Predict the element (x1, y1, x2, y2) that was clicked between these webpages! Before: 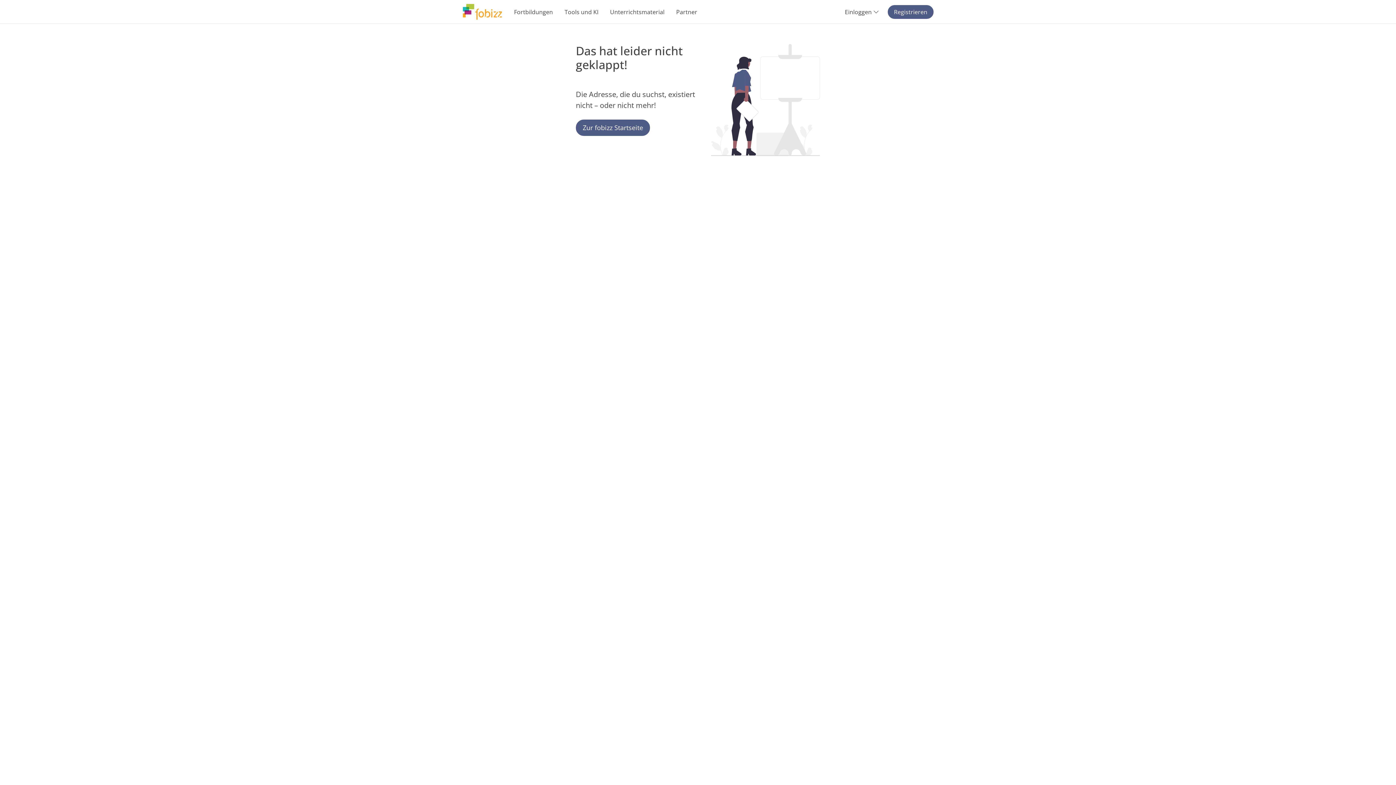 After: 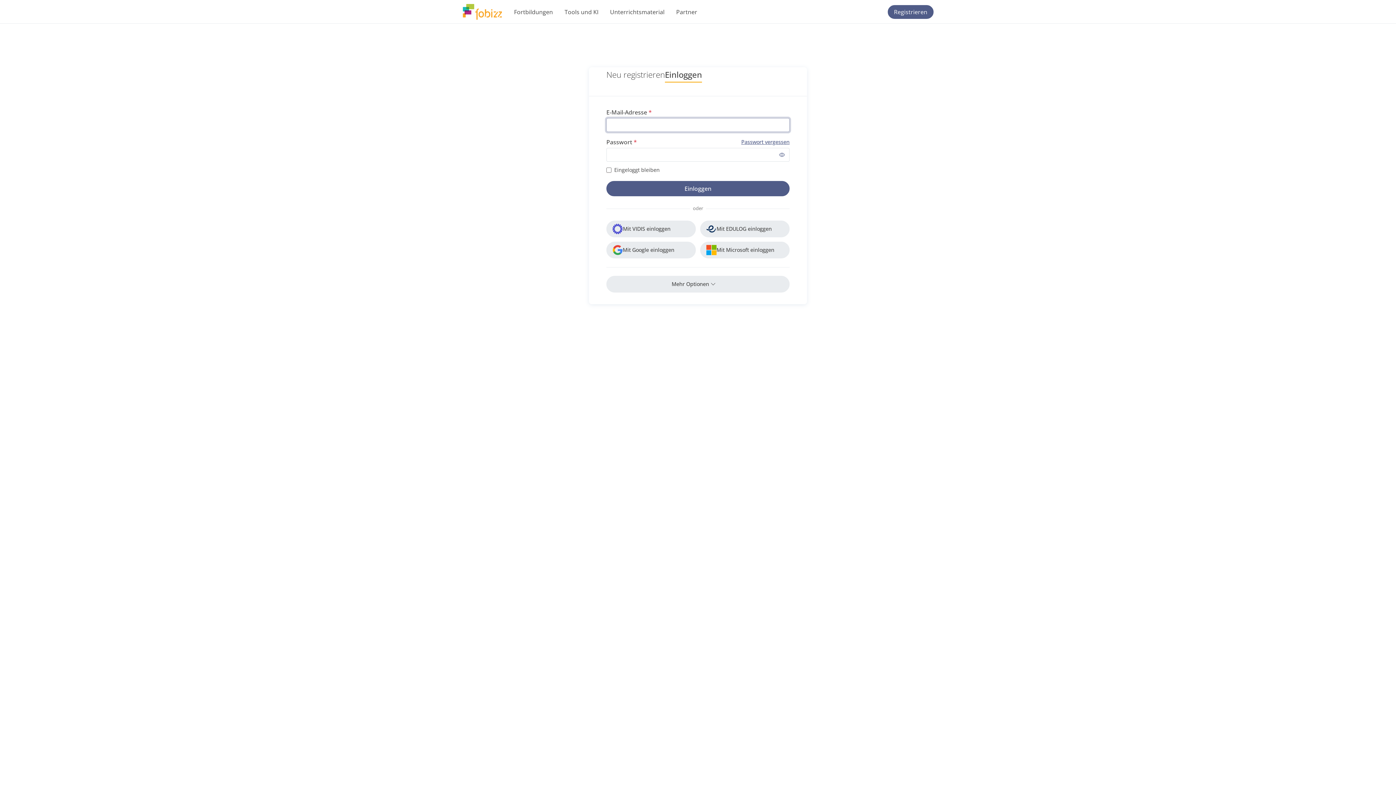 Action: bbox: (462, 0, 502, 23)